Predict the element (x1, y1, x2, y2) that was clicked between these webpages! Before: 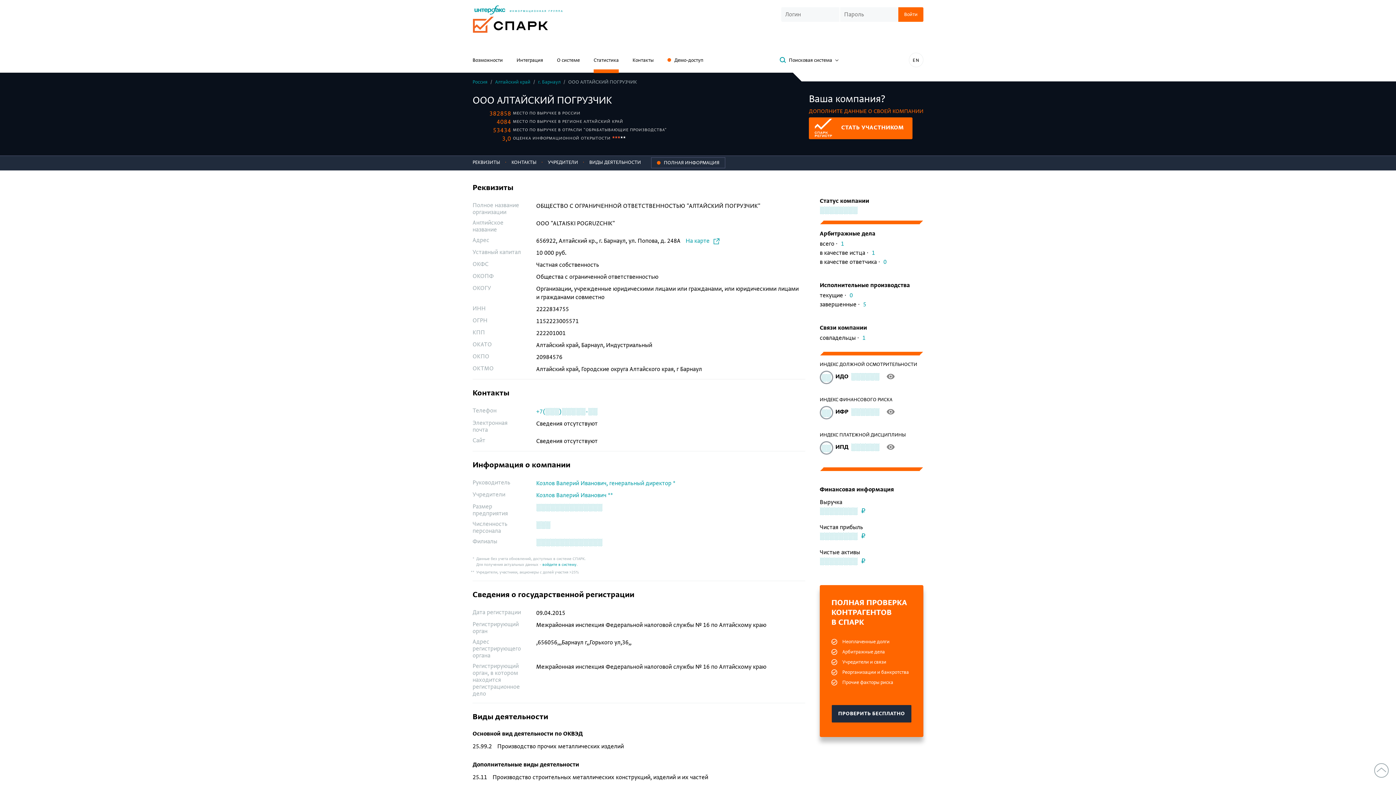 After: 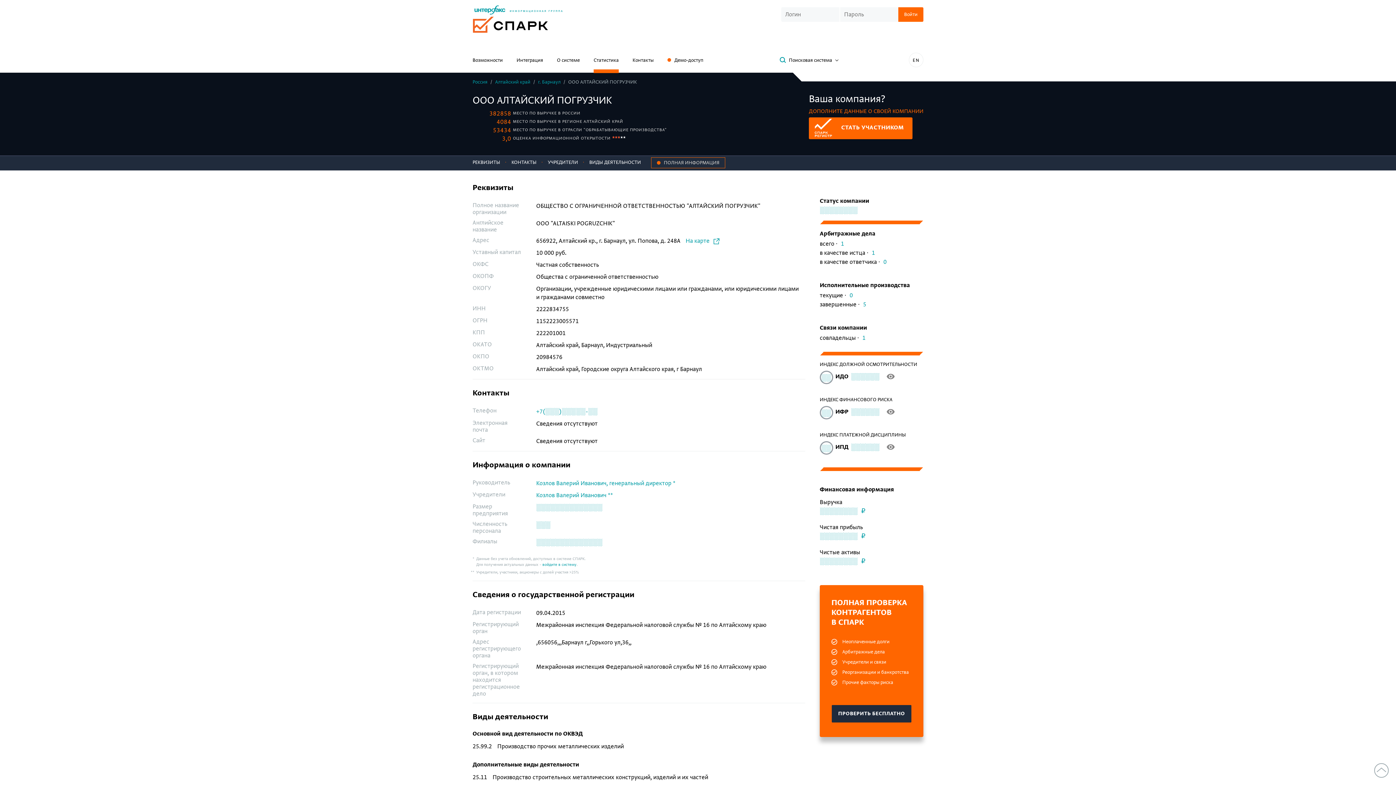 Action: label: ПОЛНАЯ ИНФОРМАЦИЯ bbox: (651, 157, 725, 168)